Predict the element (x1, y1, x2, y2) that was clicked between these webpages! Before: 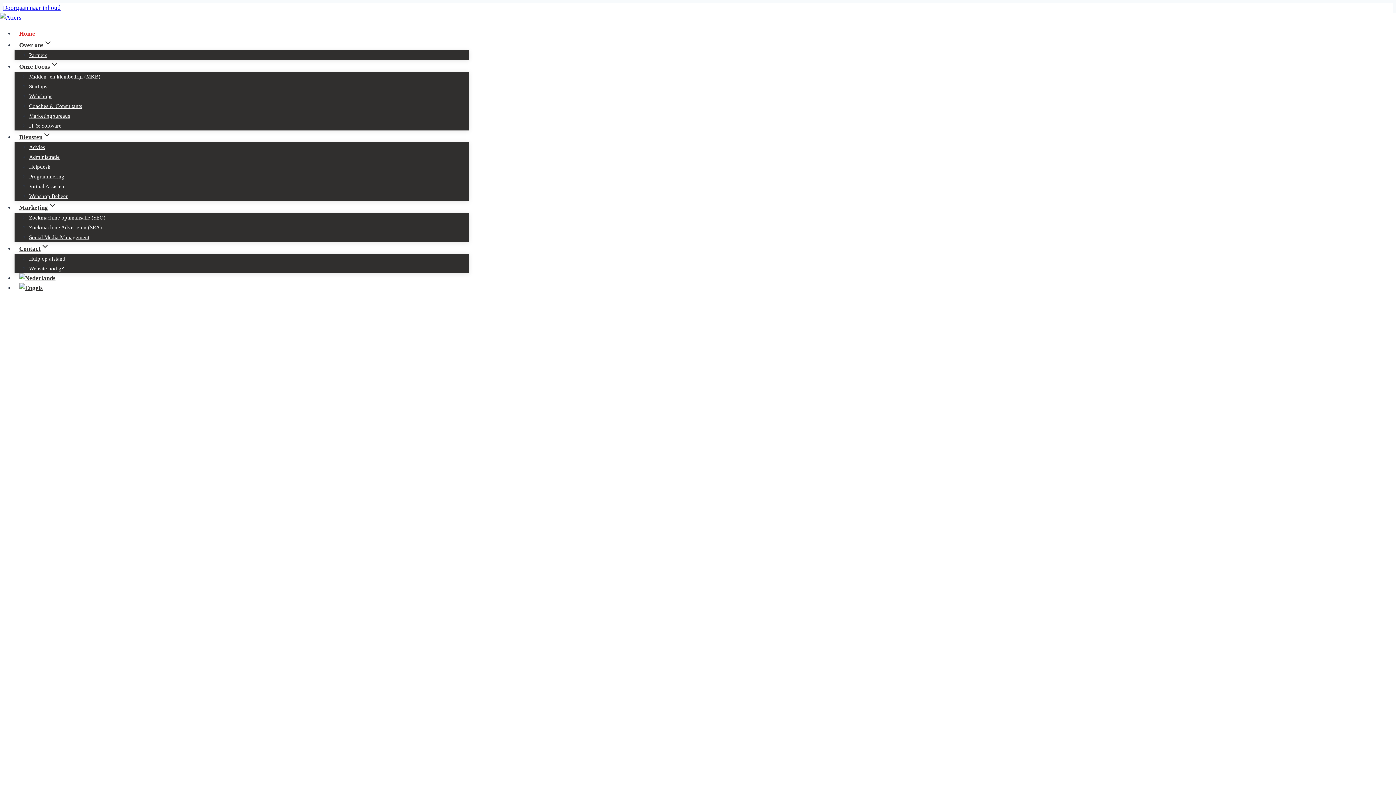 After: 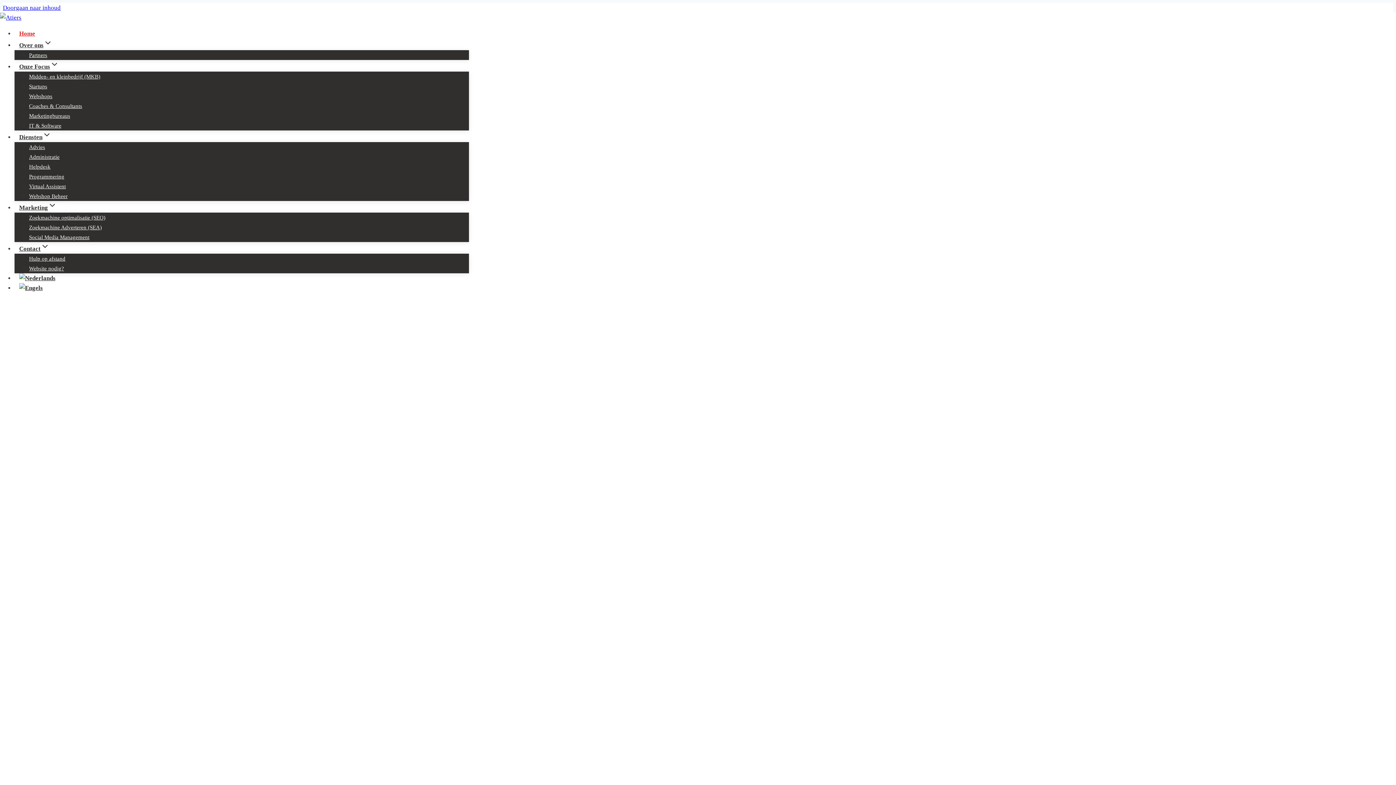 Action: bbox: (0, 14, 21, 21)